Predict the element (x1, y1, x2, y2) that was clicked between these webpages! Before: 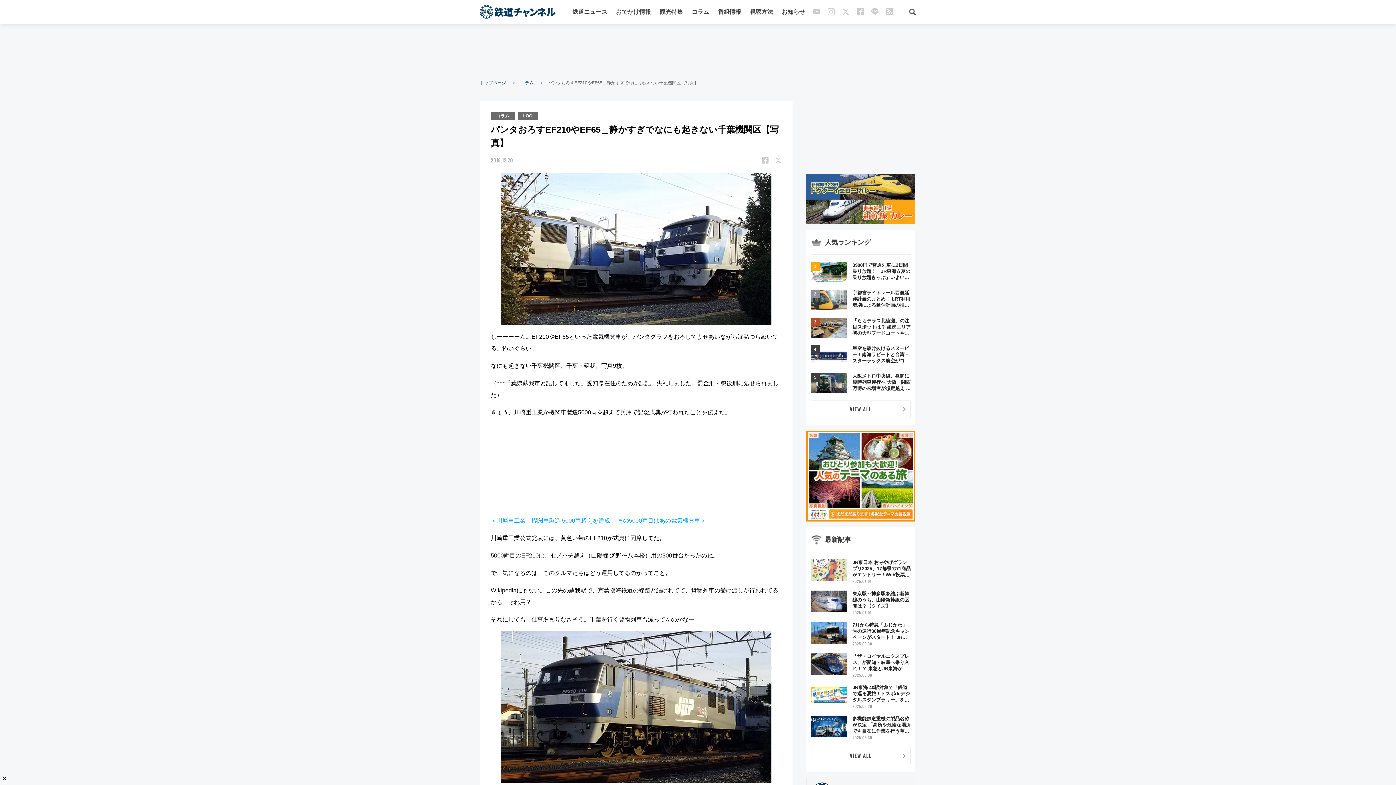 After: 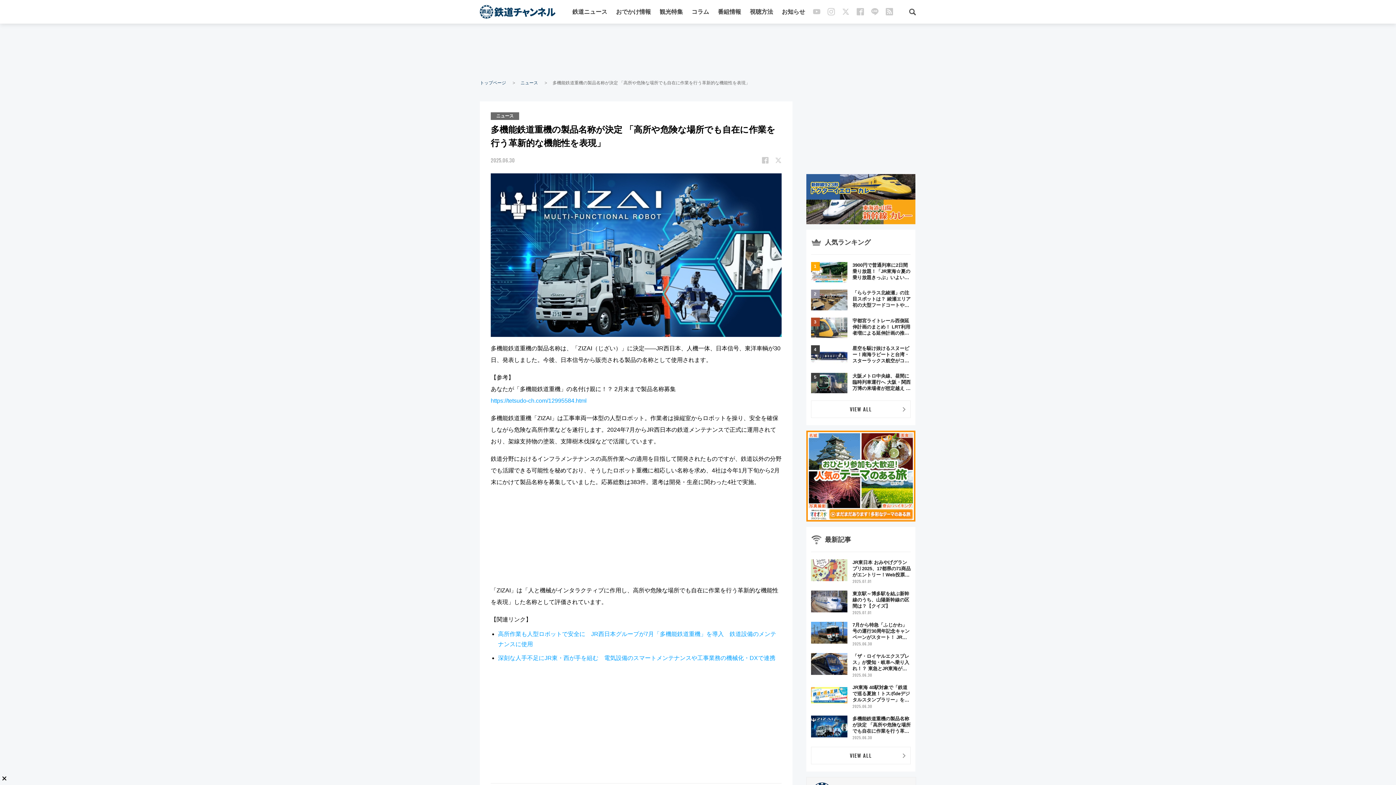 Action: label: 多機能鉄道重機の製品名称が決定 「高所や危険な場所でも自在に作業を行う革新的な機能性を表現」
2025.06.30 bbox: (811, 716, 910, 740)